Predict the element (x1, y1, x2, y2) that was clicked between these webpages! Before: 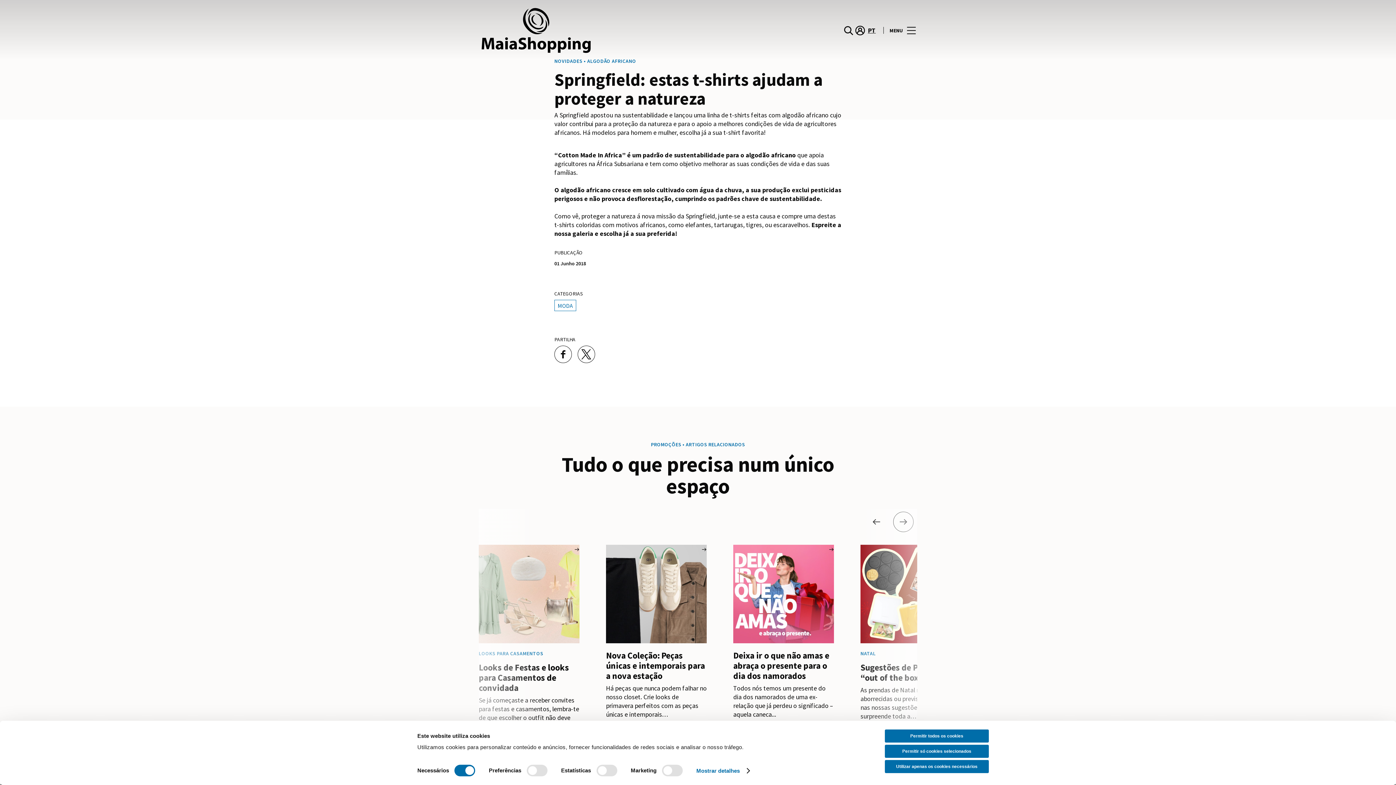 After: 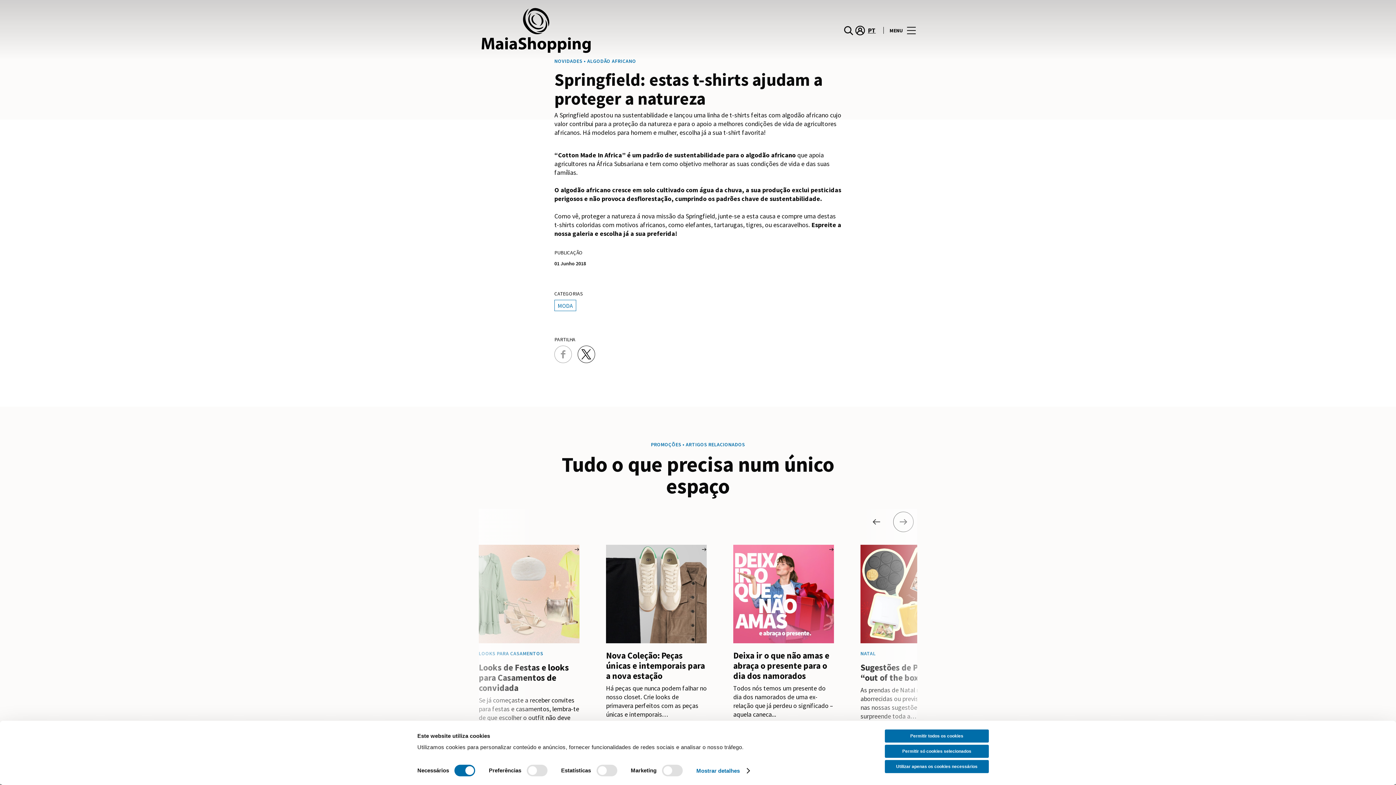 Action: bbox: (554, 354, 572, 372)